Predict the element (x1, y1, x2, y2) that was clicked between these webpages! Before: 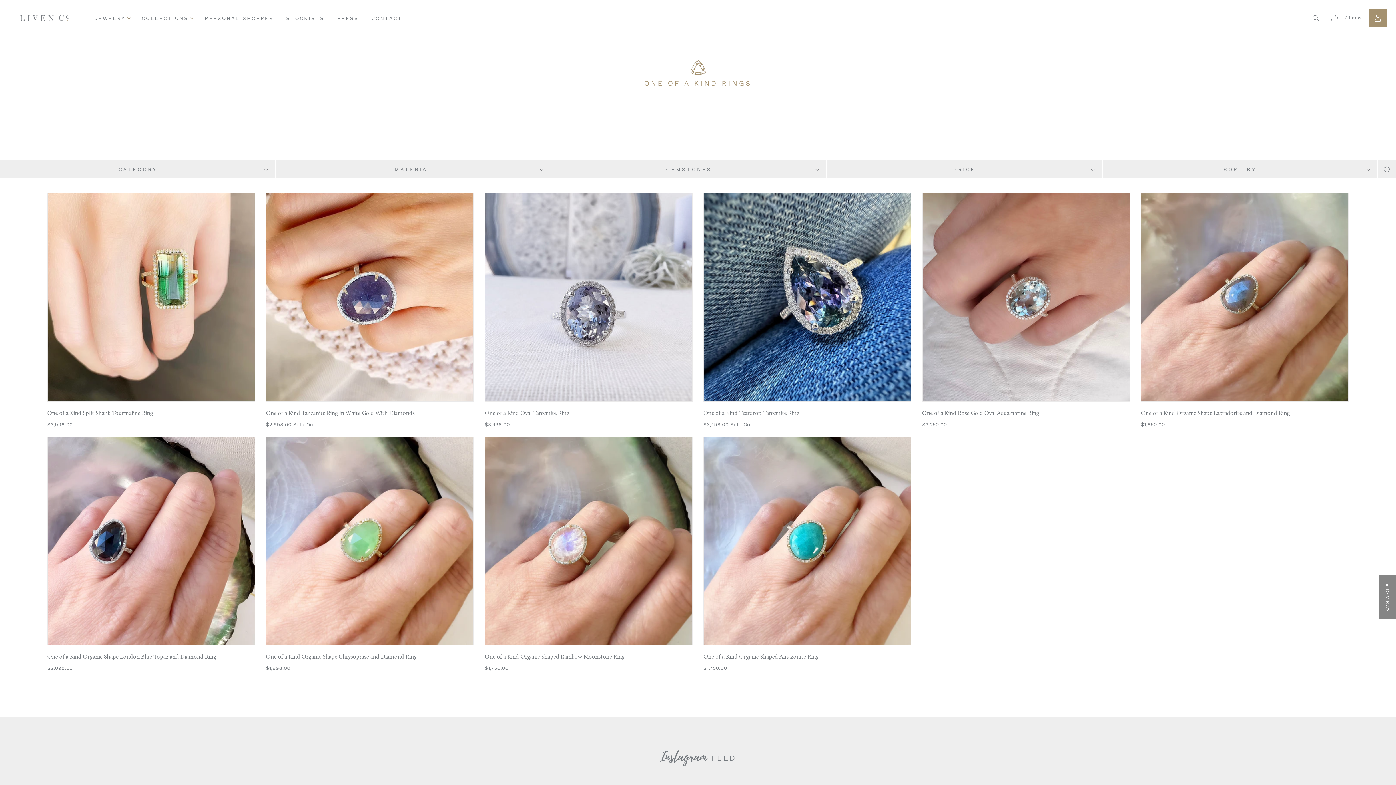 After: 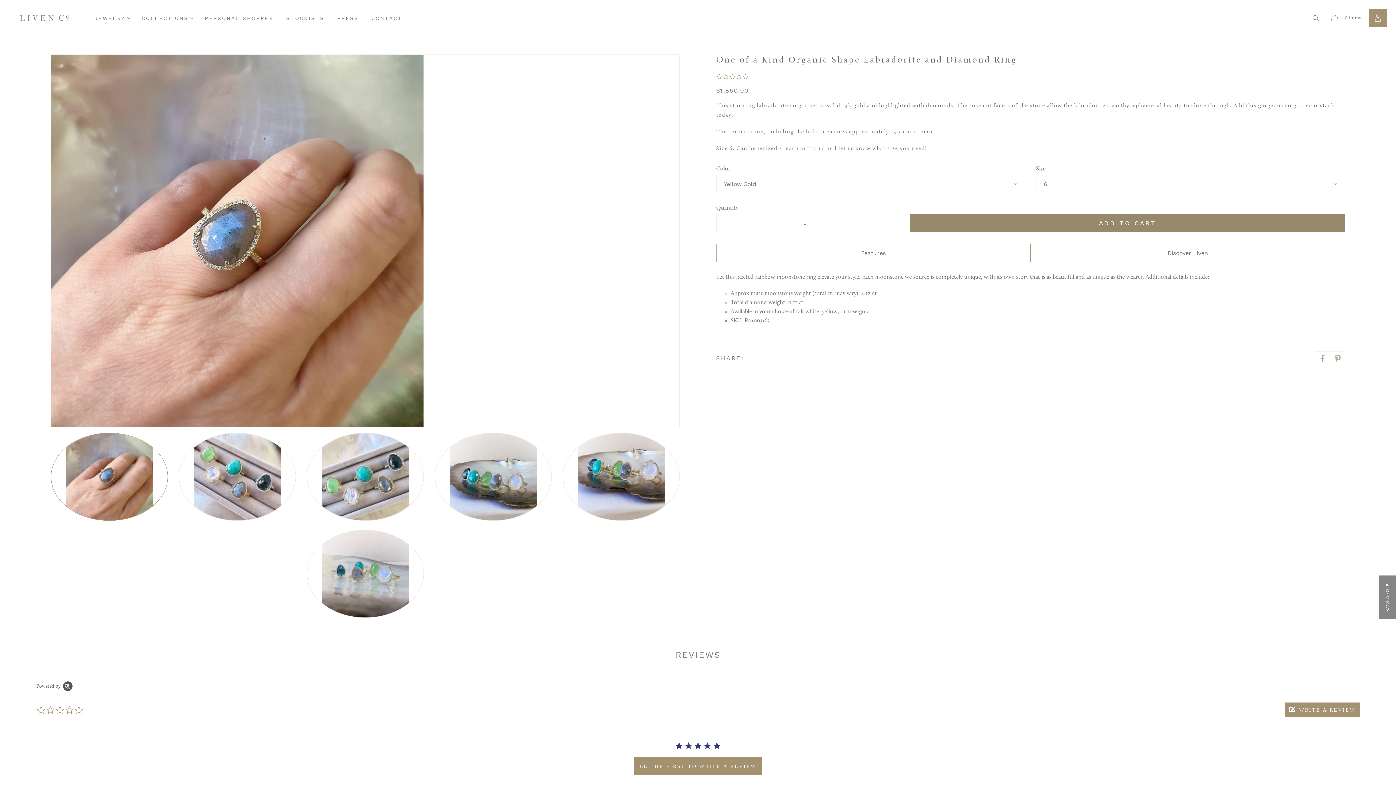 Action: bbox: (1141, 193, 1349, 429) label: One of a Kind Organic Shape Labradorite and Diamond Ring
$1,850.00